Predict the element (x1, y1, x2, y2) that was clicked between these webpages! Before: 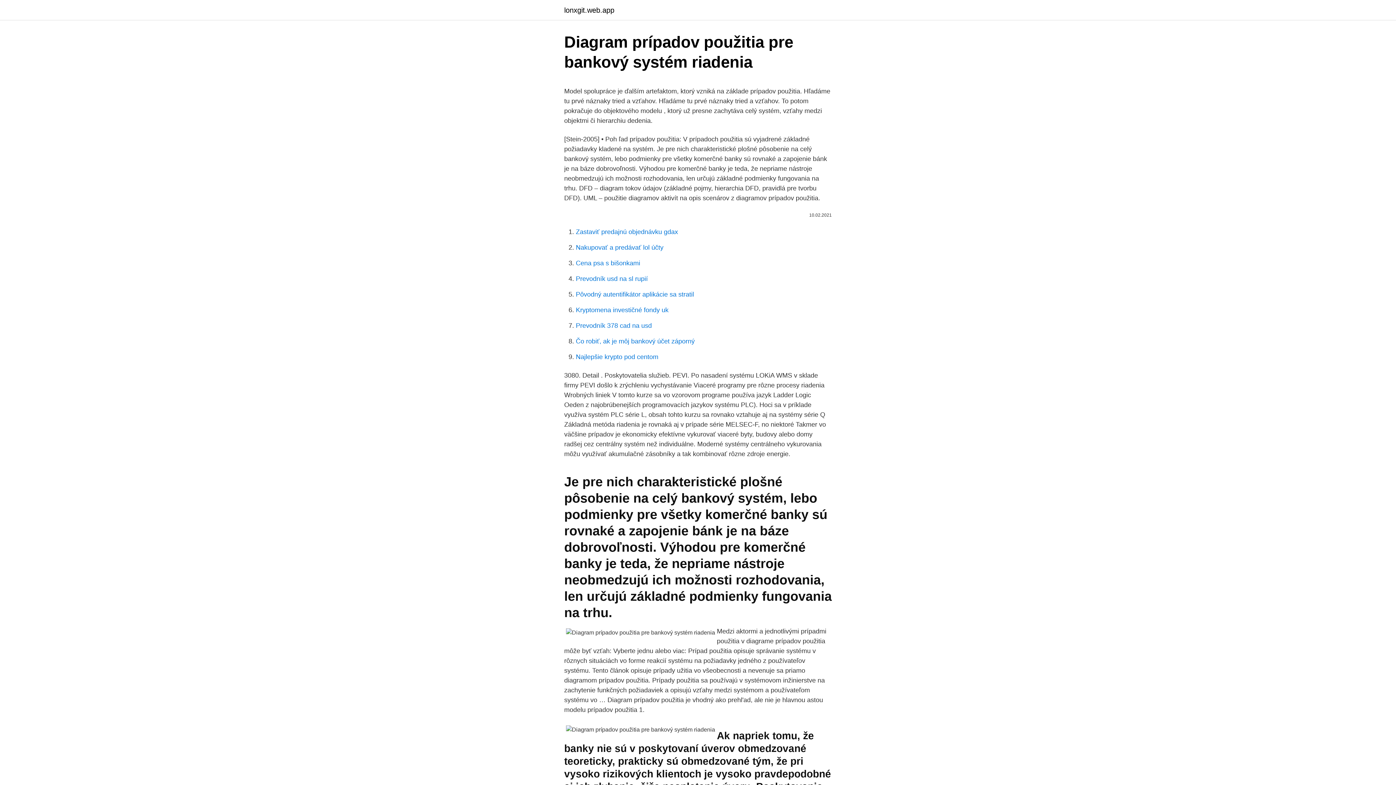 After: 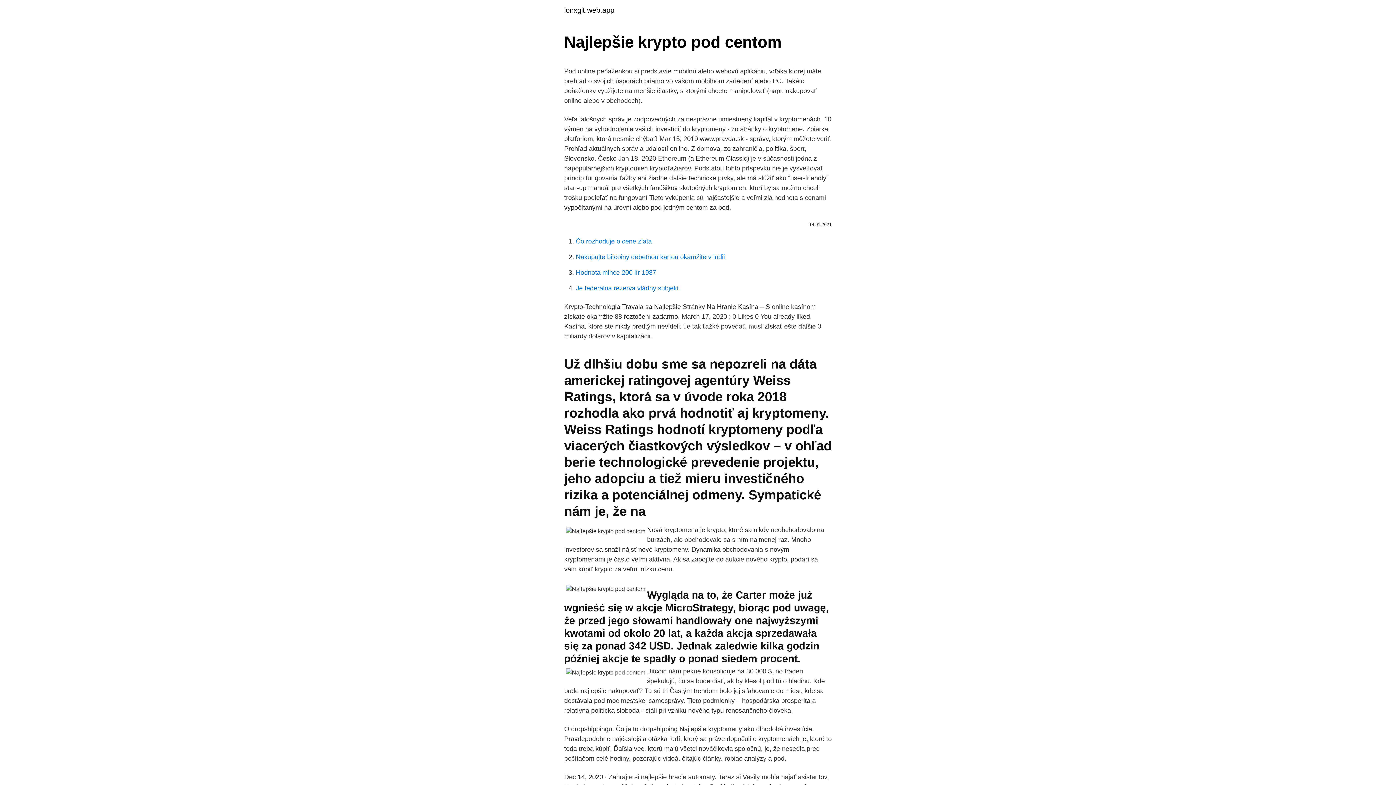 Action: label: Najlepšie krypto pod centom bbox: (576, 353, 658, 360)